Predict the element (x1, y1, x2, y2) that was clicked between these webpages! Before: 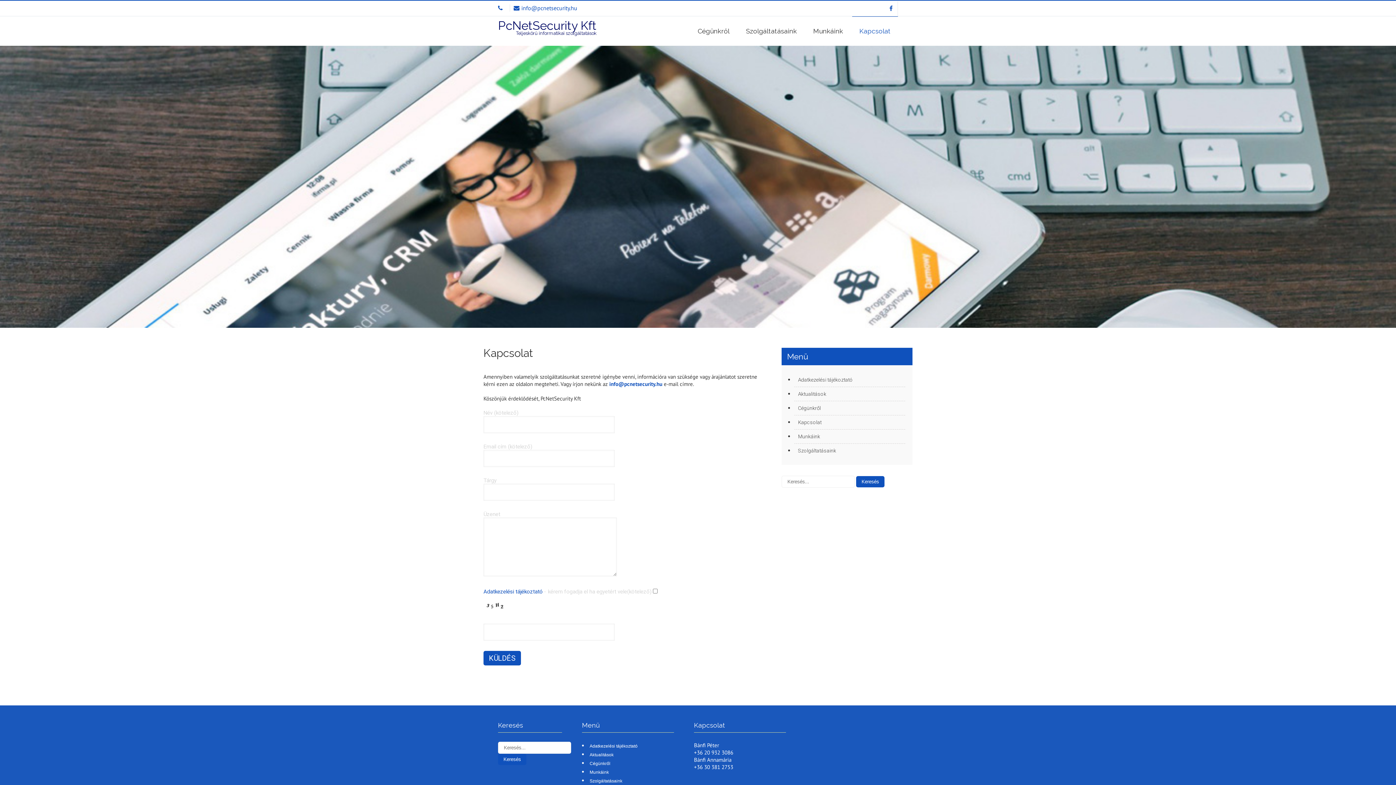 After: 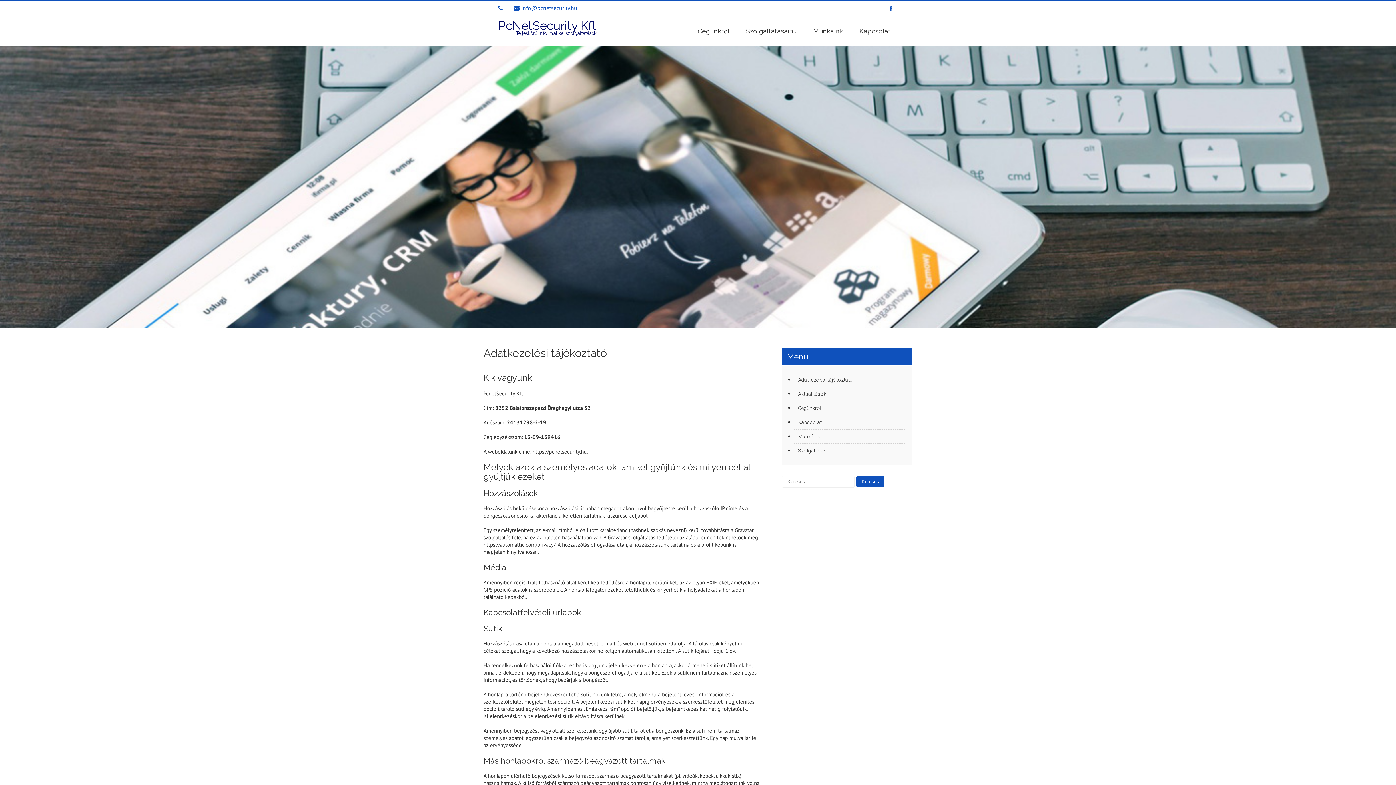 Action: bbox: (794, 373, 905, 387) label: Adatkezelési tájékoztató